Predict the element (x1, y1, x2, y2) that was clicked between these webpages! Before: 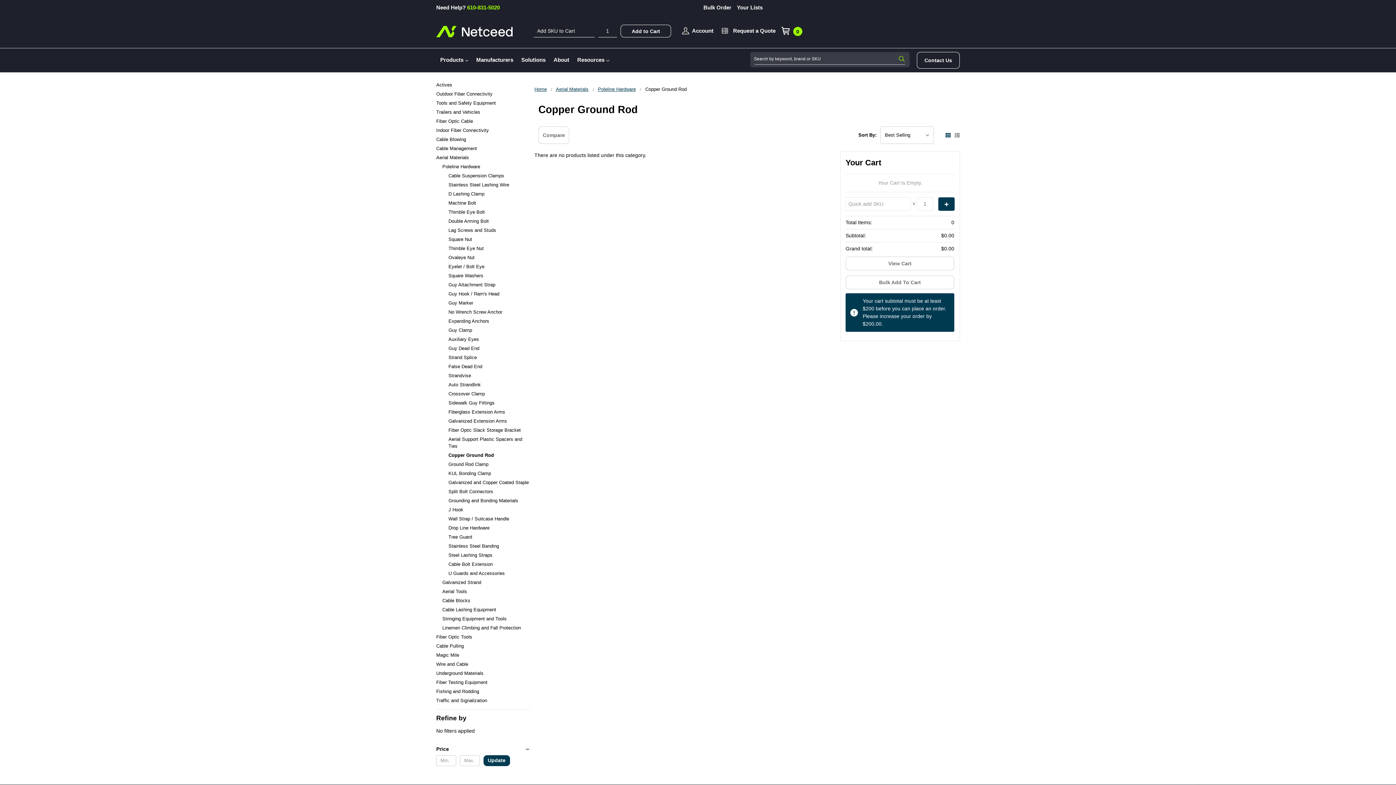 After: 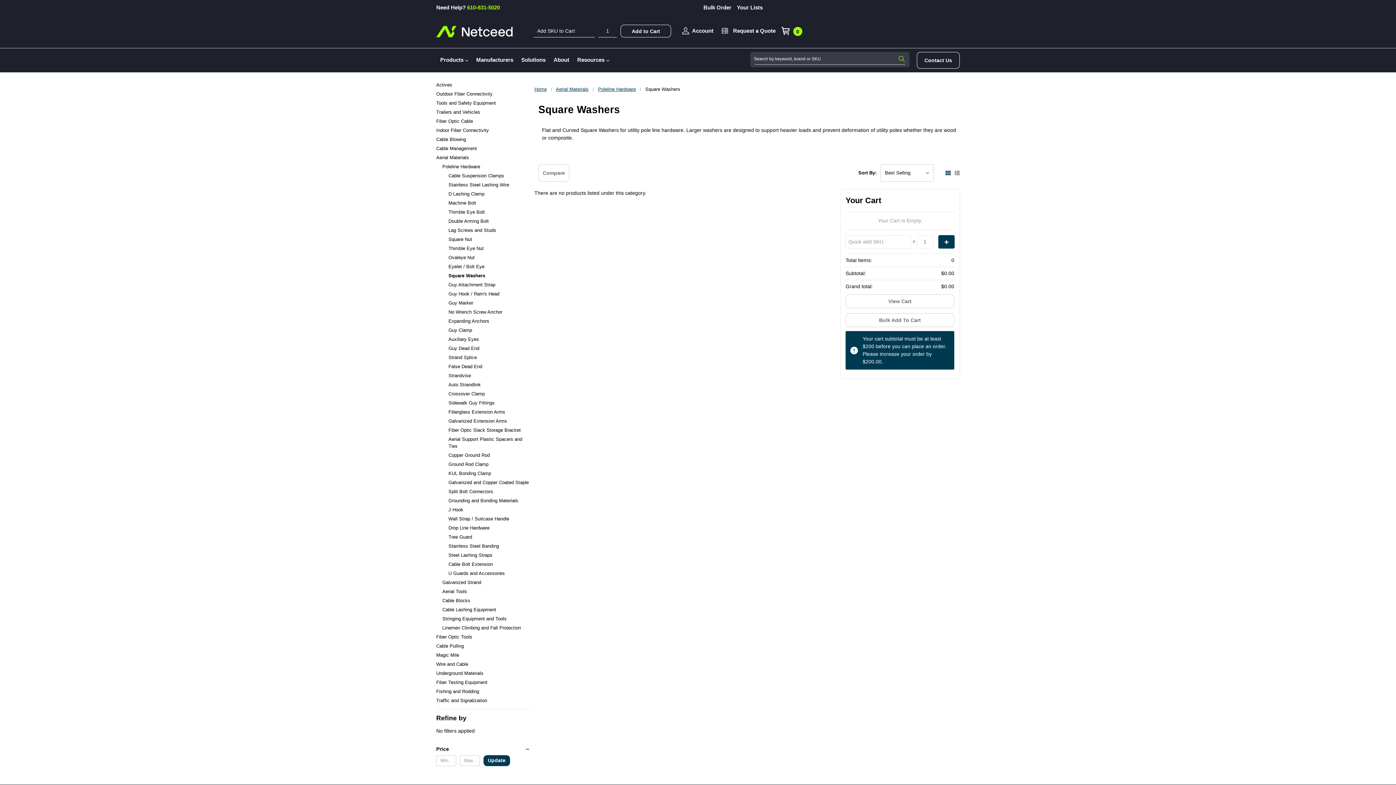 Action: label: Square Washers bbox: (448, 271, 530, 280)